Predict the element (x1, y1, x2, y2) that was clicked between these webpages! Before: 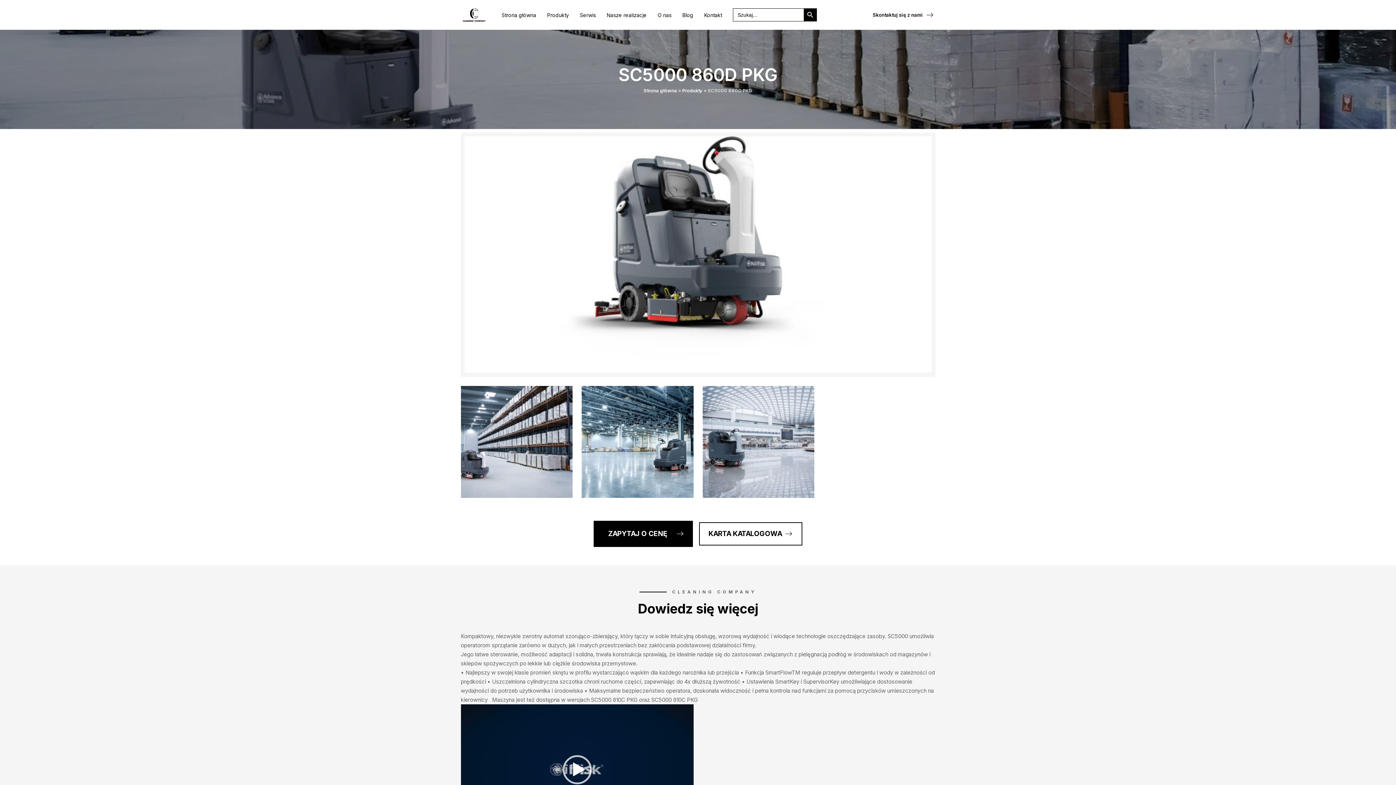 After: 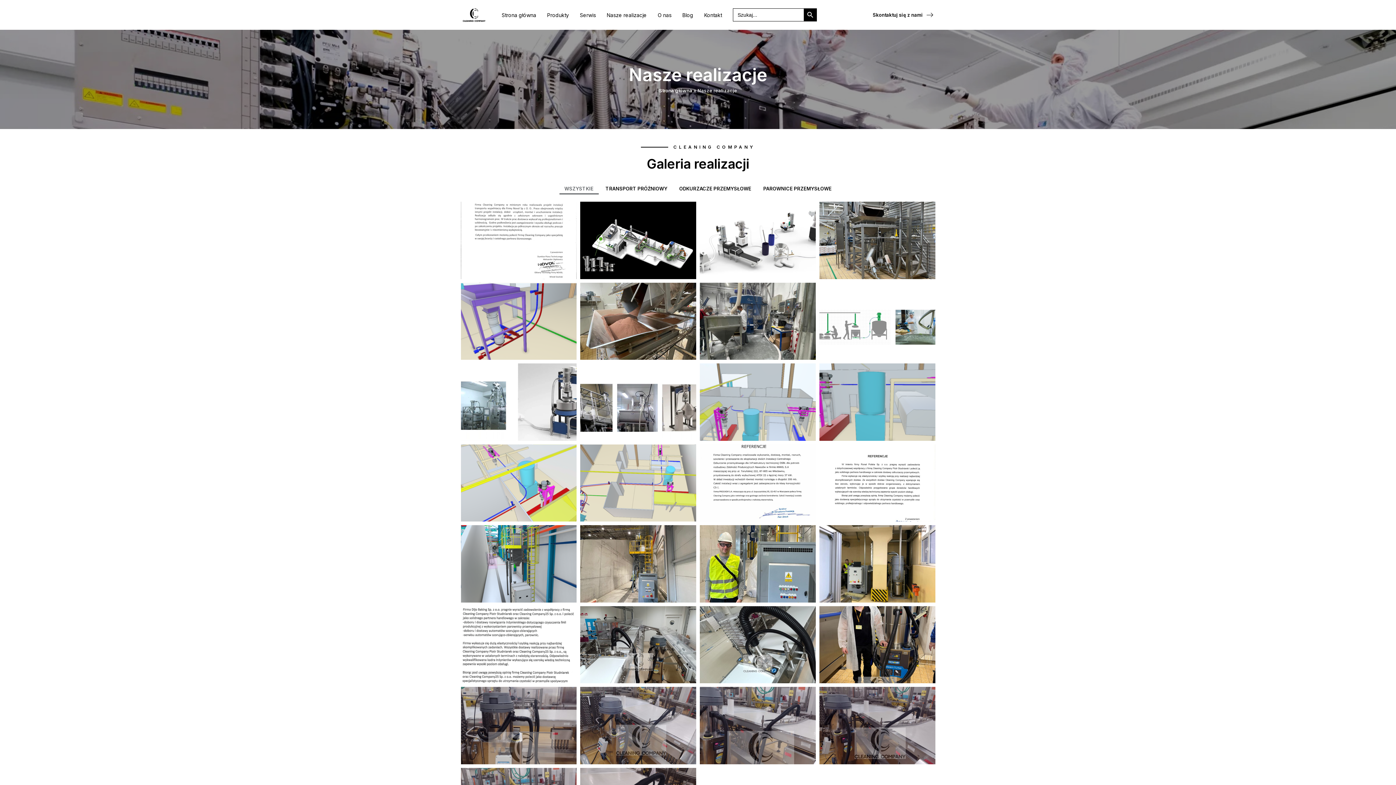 Action: bbox: (601, 5, 652, 24) label: Nasze realizacje